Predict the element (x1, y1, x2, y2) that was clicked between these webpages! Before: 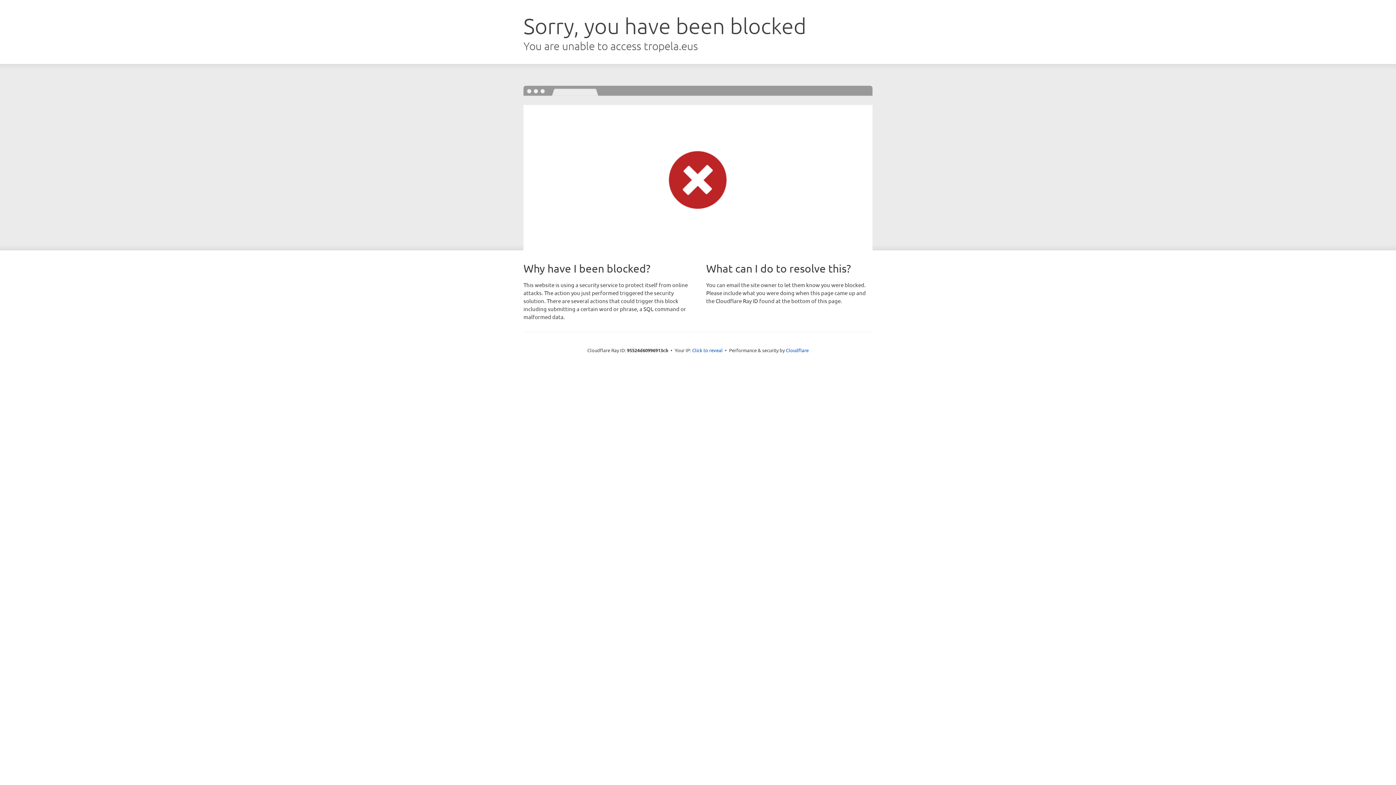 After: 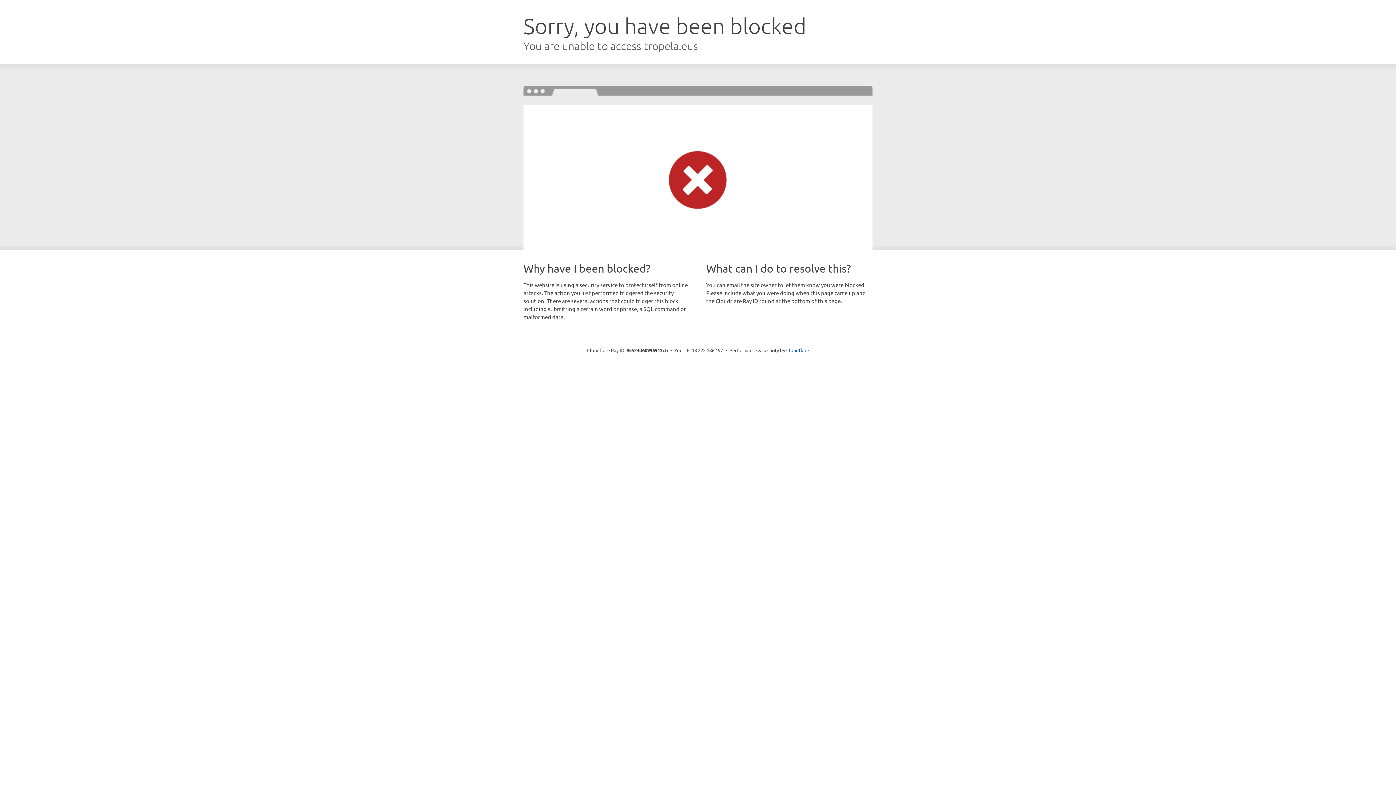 Action: label: Click to reveal bbox: (692, 346, 722, 353)